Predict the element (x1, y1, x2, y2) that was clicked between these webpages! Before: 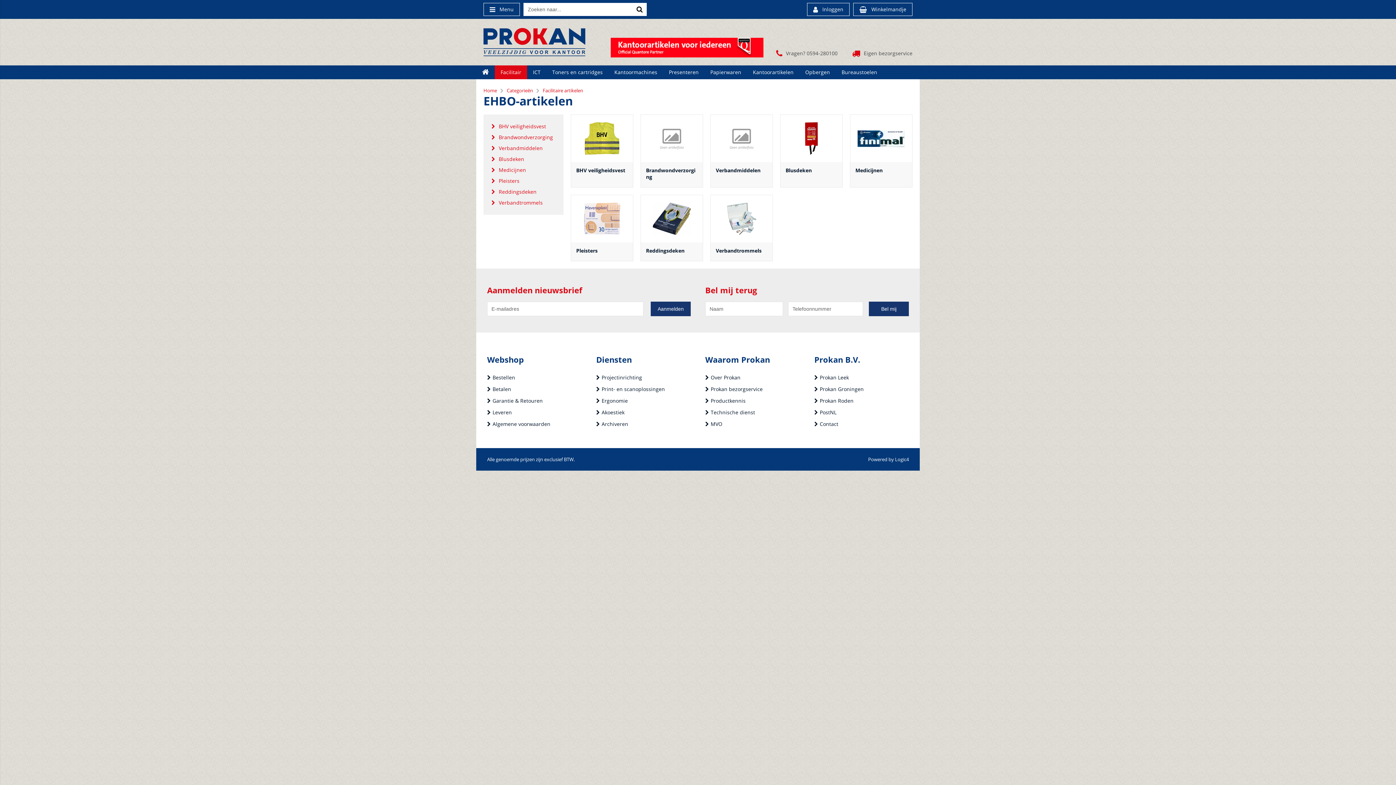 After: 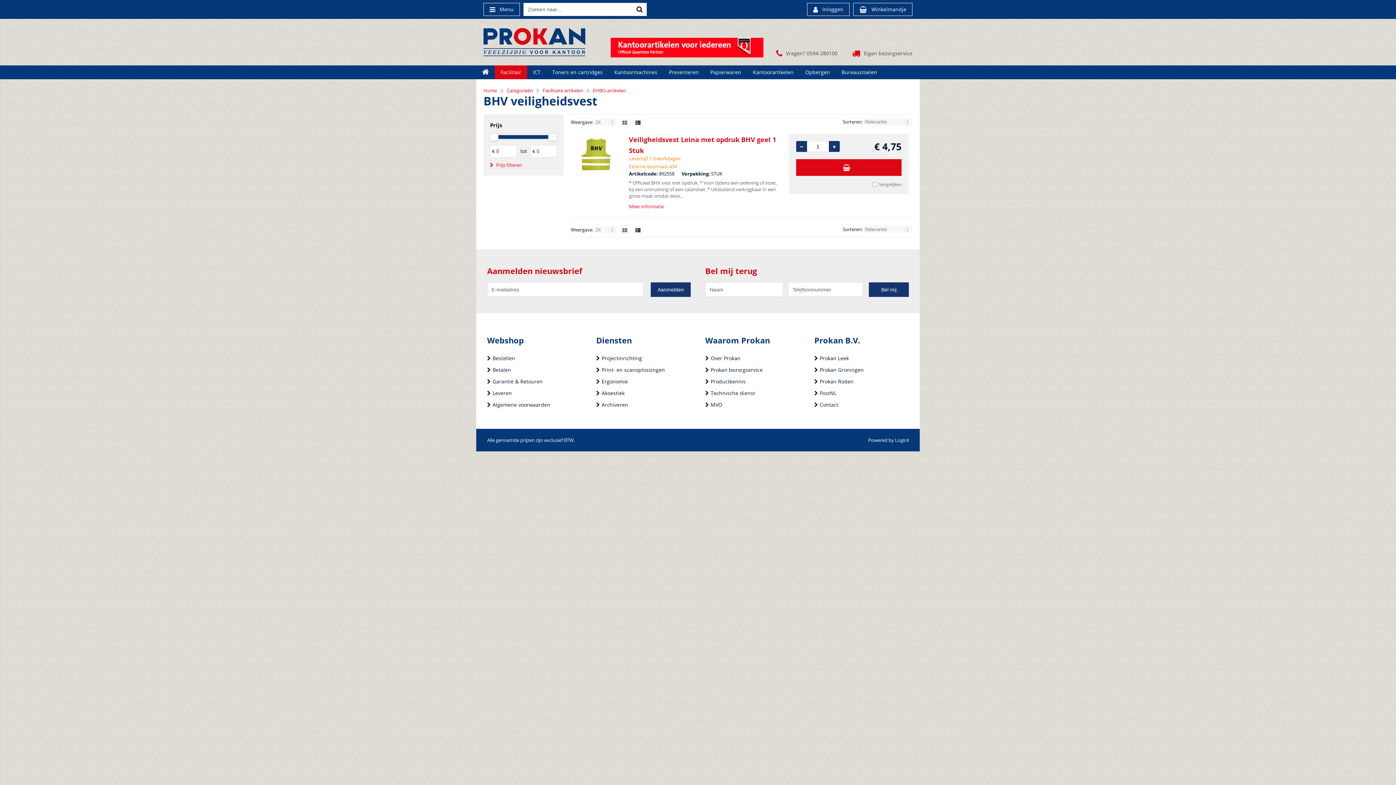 Action: bbox: (571, 115, 633, 162)